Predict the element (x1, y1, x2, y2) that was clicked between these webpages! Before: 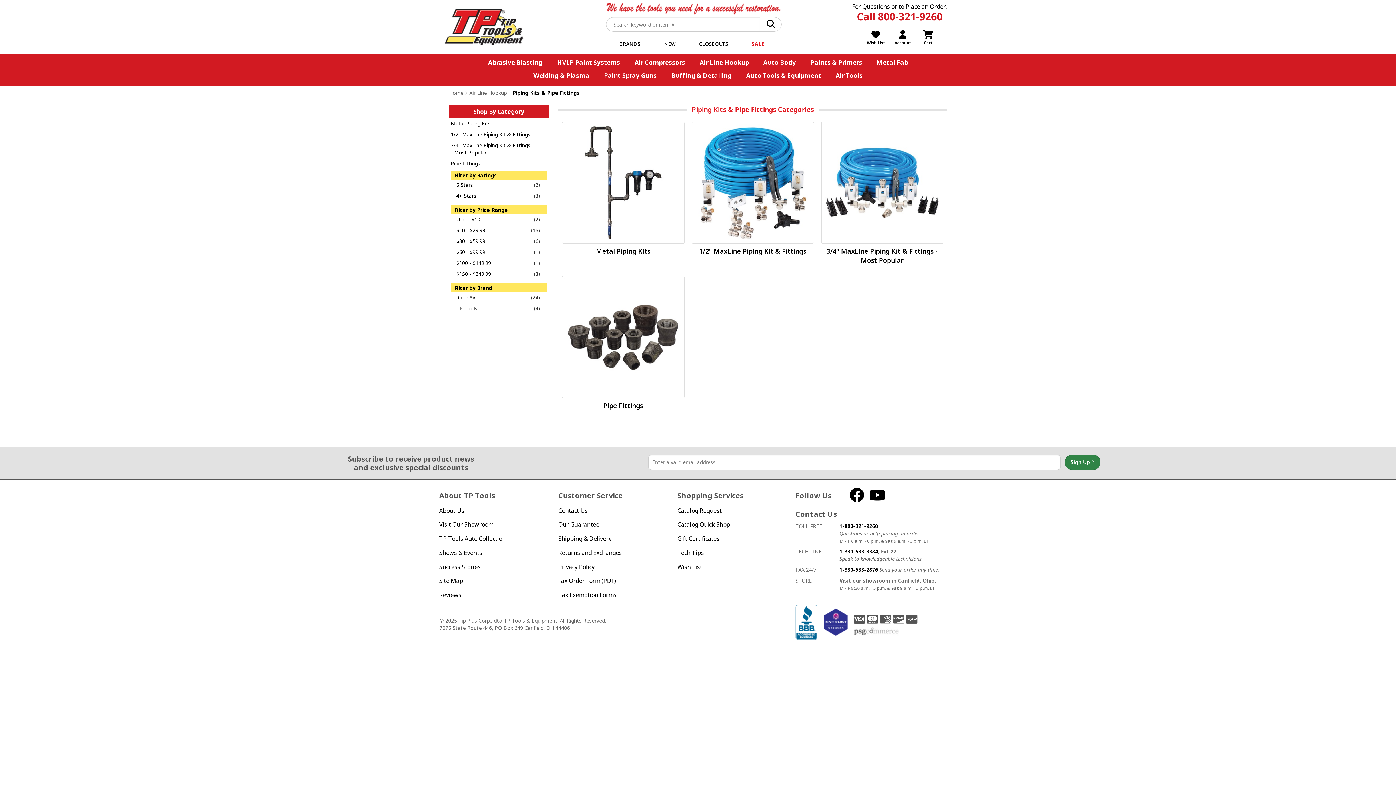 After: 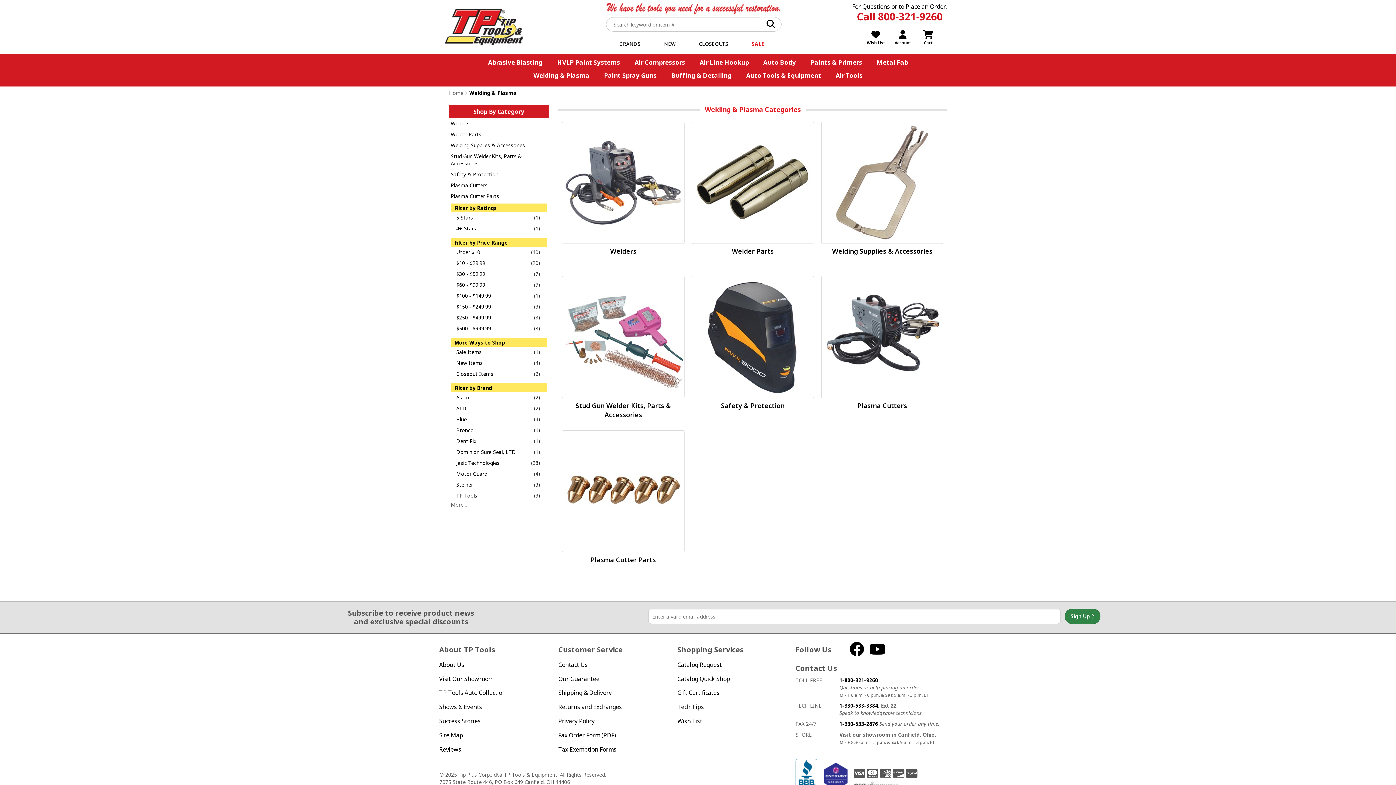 Action: bbox: (530, 68, 593, 81) label: Welding & Plasma